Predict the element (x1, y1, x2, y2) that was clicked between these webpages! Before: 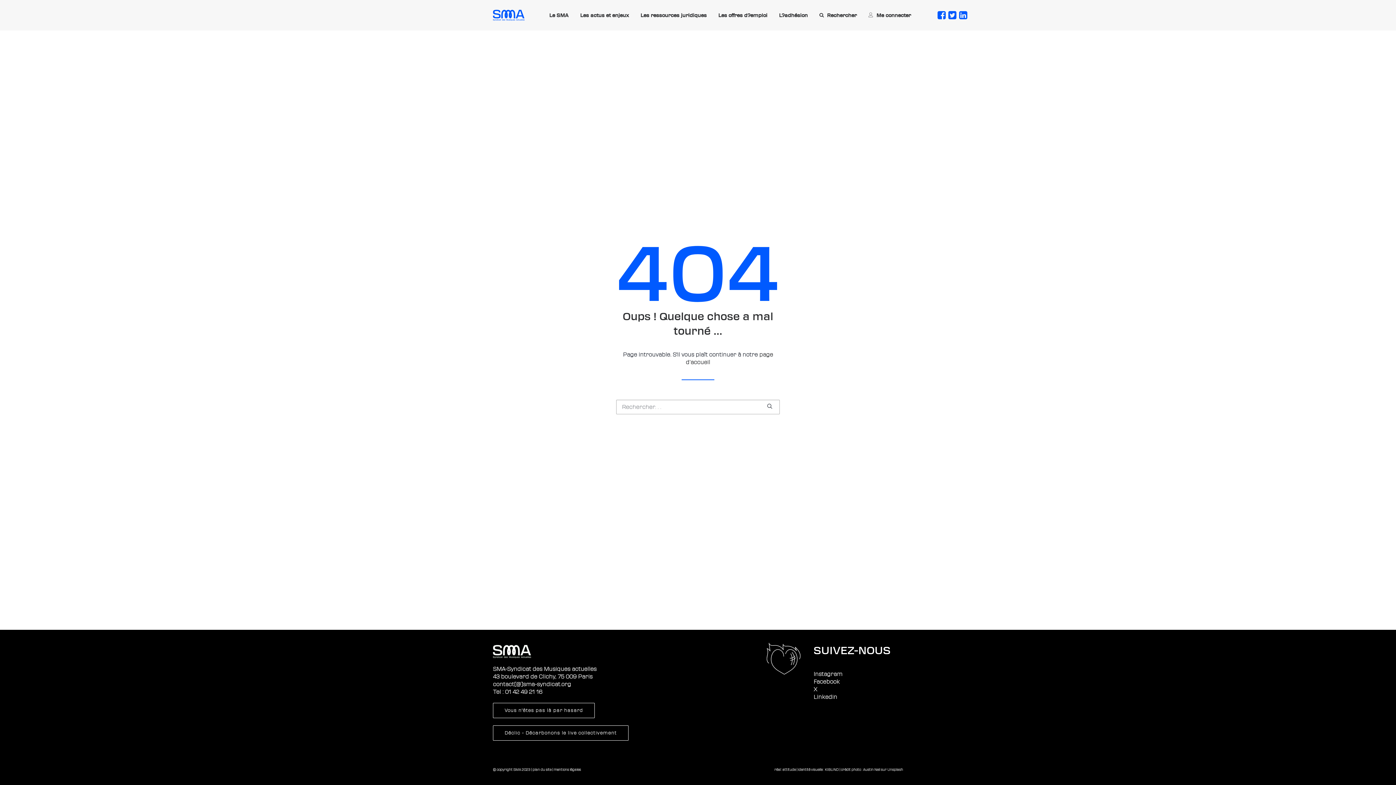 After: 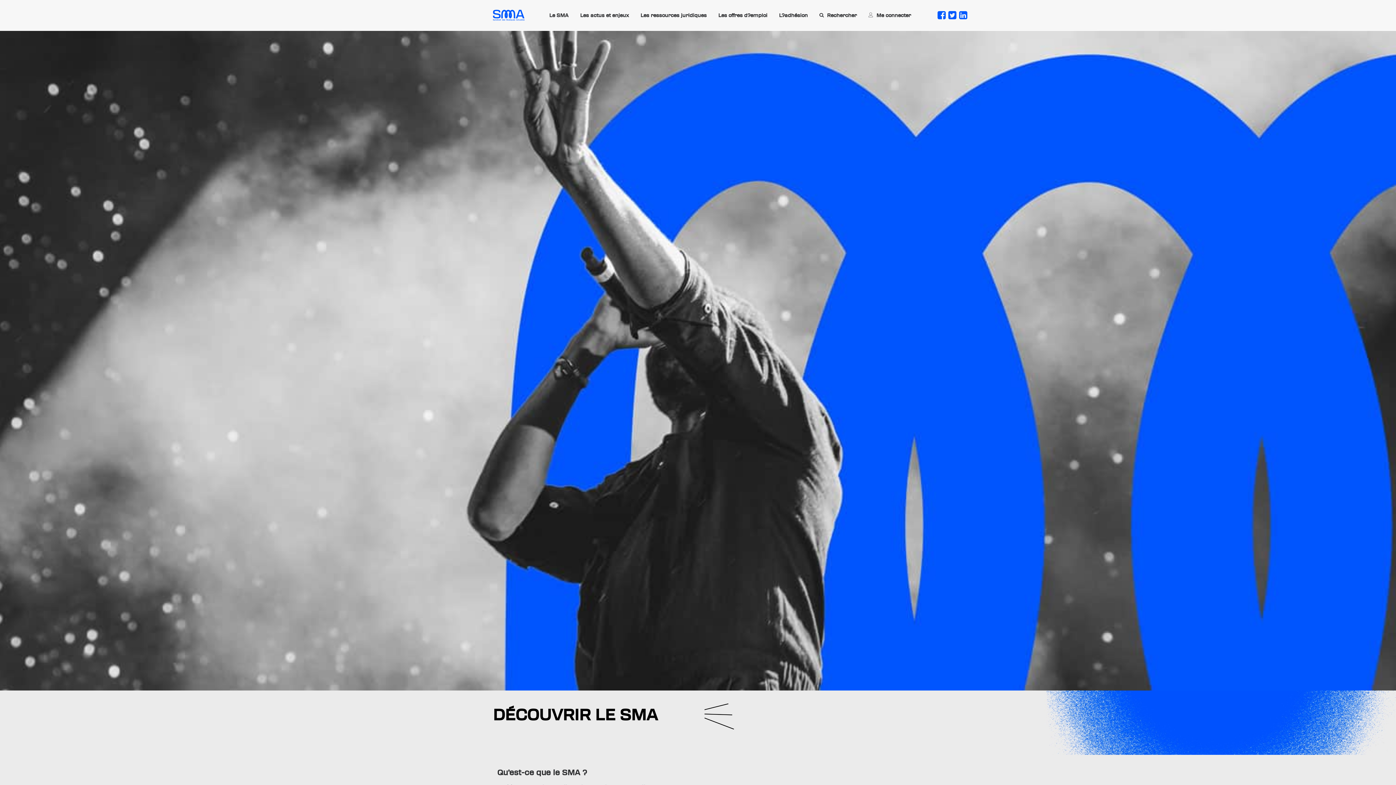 Action: label: Sma bbox: (493, 9, 524, 20)